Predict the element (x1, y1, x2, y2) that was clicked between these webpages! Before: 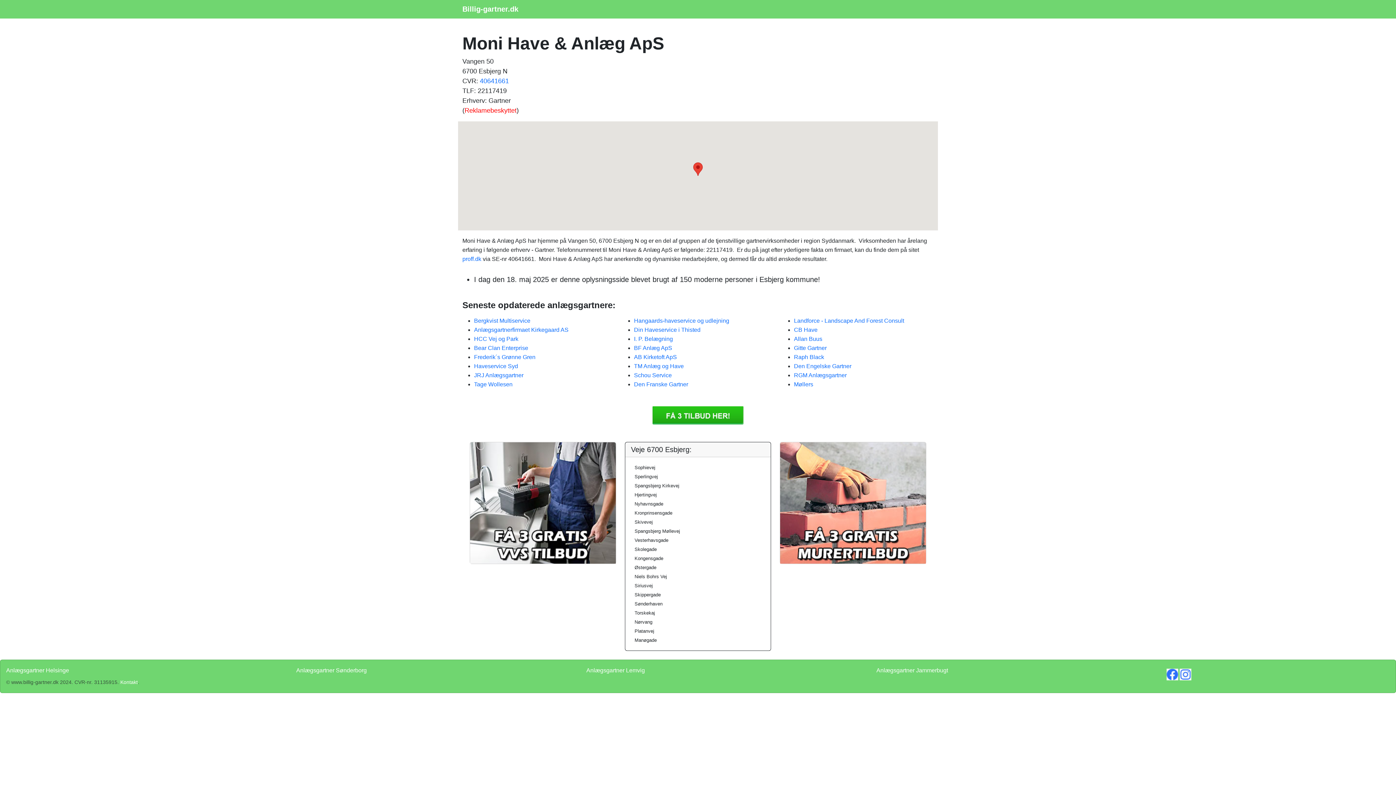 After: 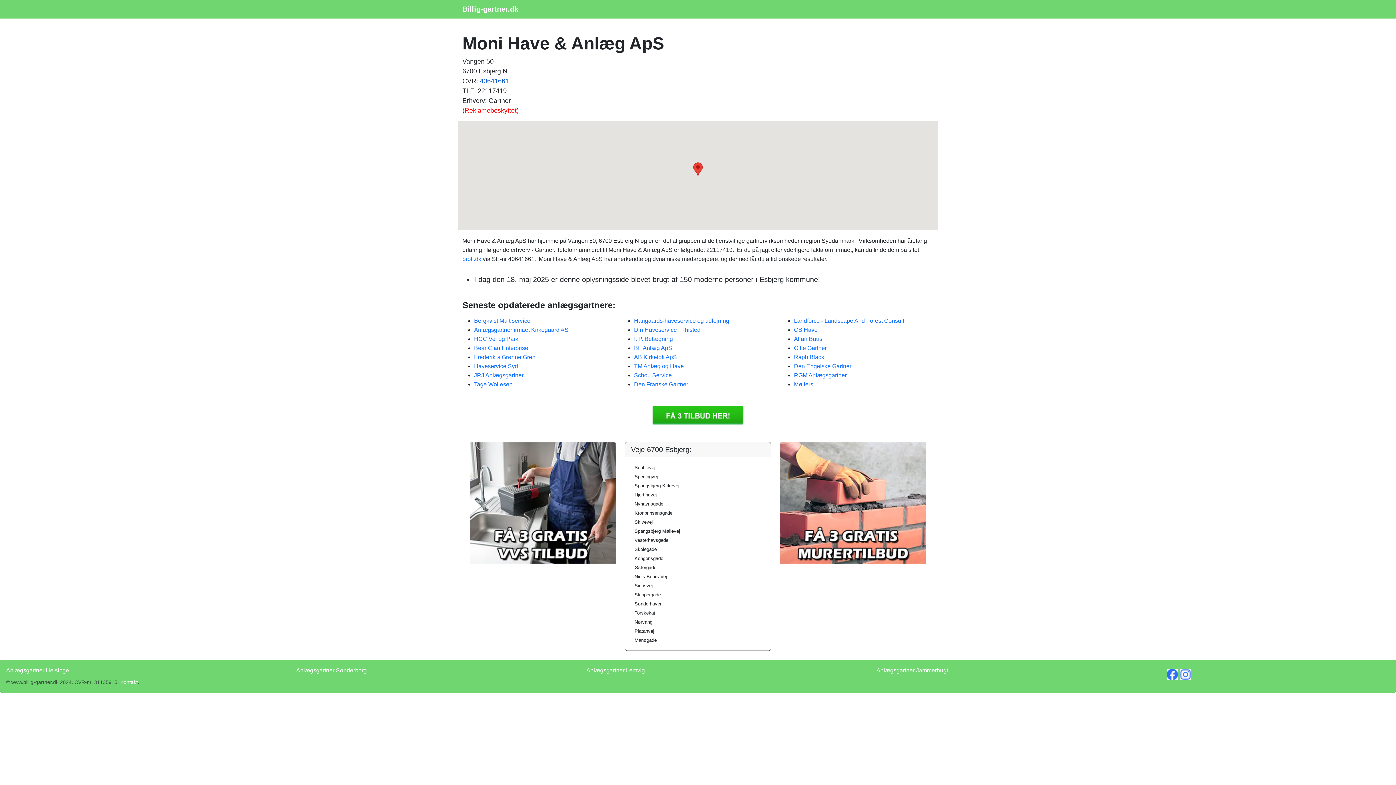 Action: bbox: (480, 77, 509, 84) label: 40641661